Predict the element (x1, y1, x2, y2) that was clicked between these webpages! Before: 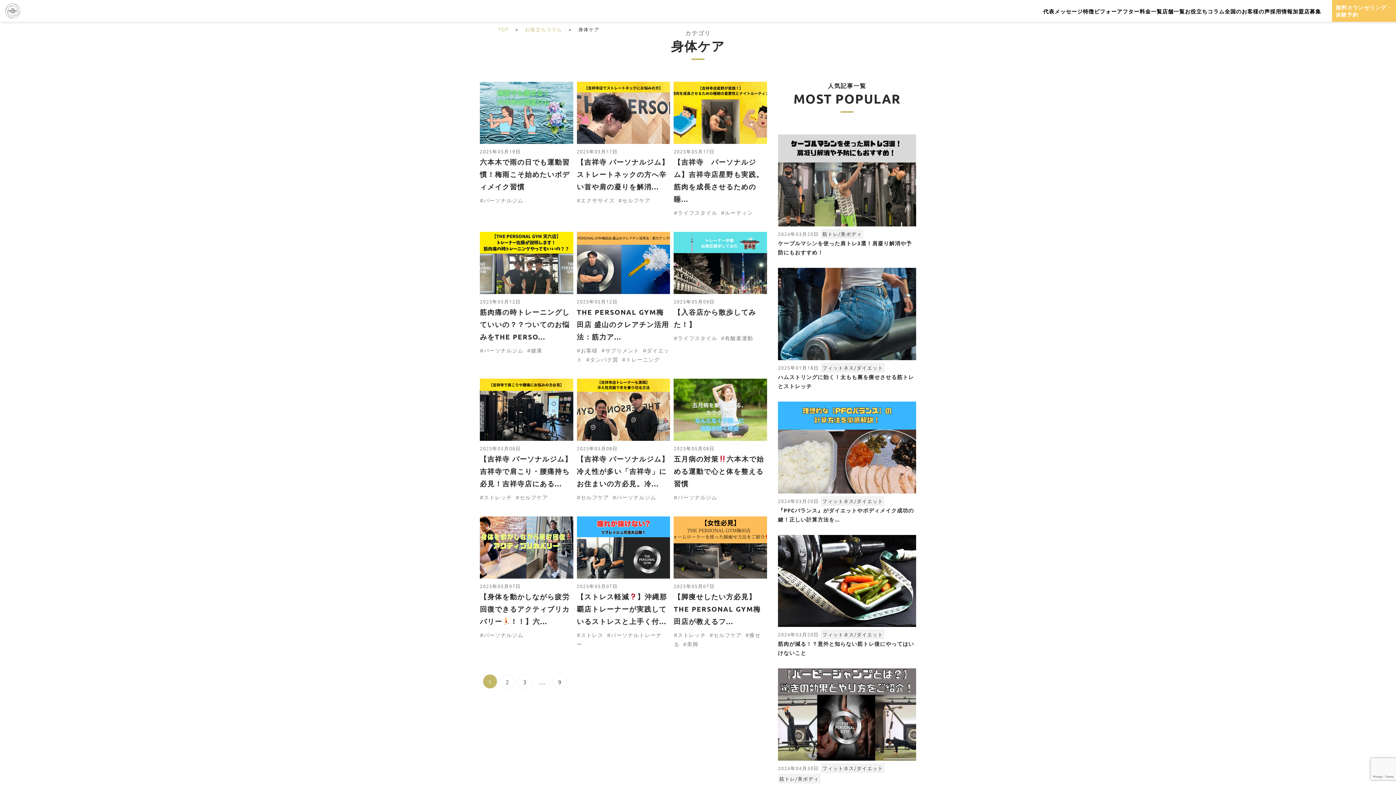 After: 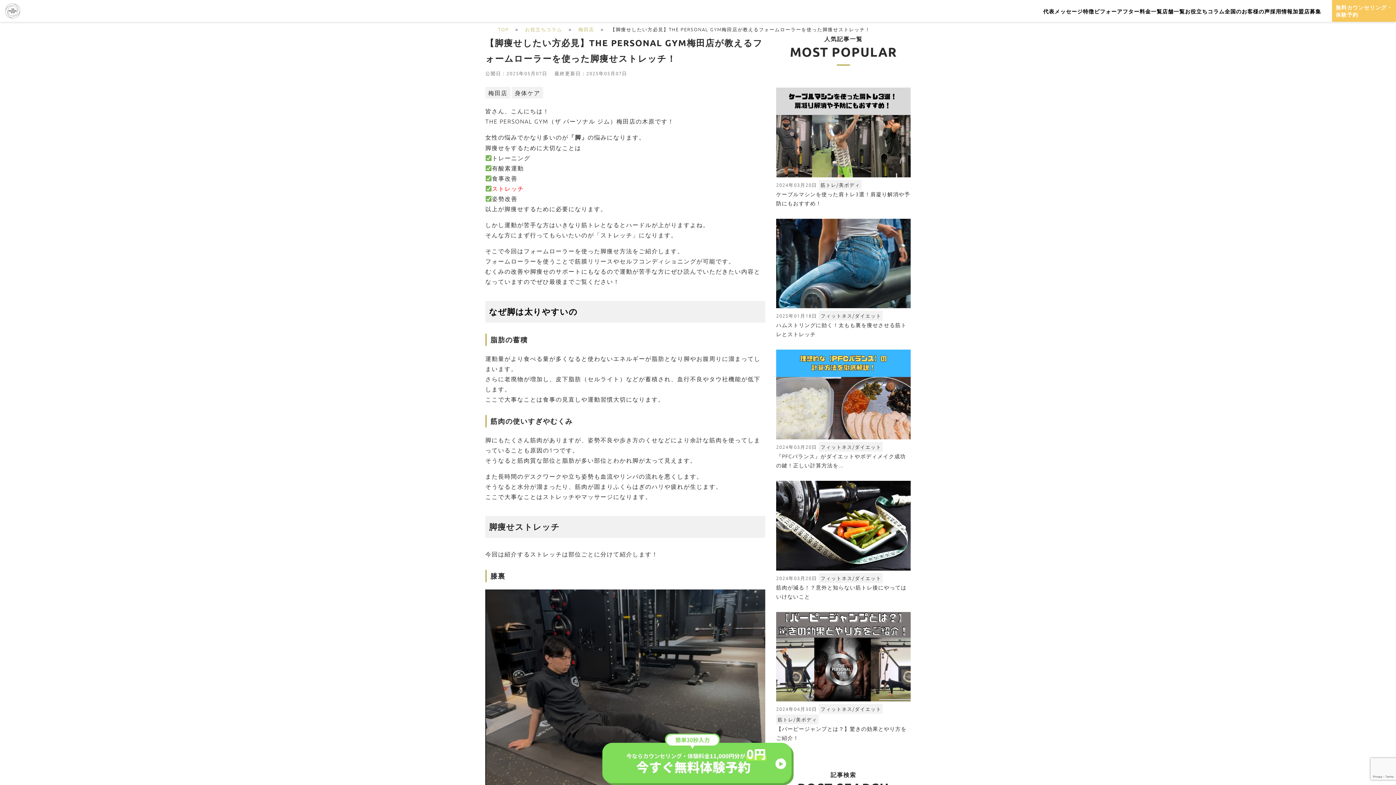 Action: label: 【脚痩せしたい方必見】THE PERSONAL GYM梅田店が教えるフ... bbox: (673, 591, 767, 628)